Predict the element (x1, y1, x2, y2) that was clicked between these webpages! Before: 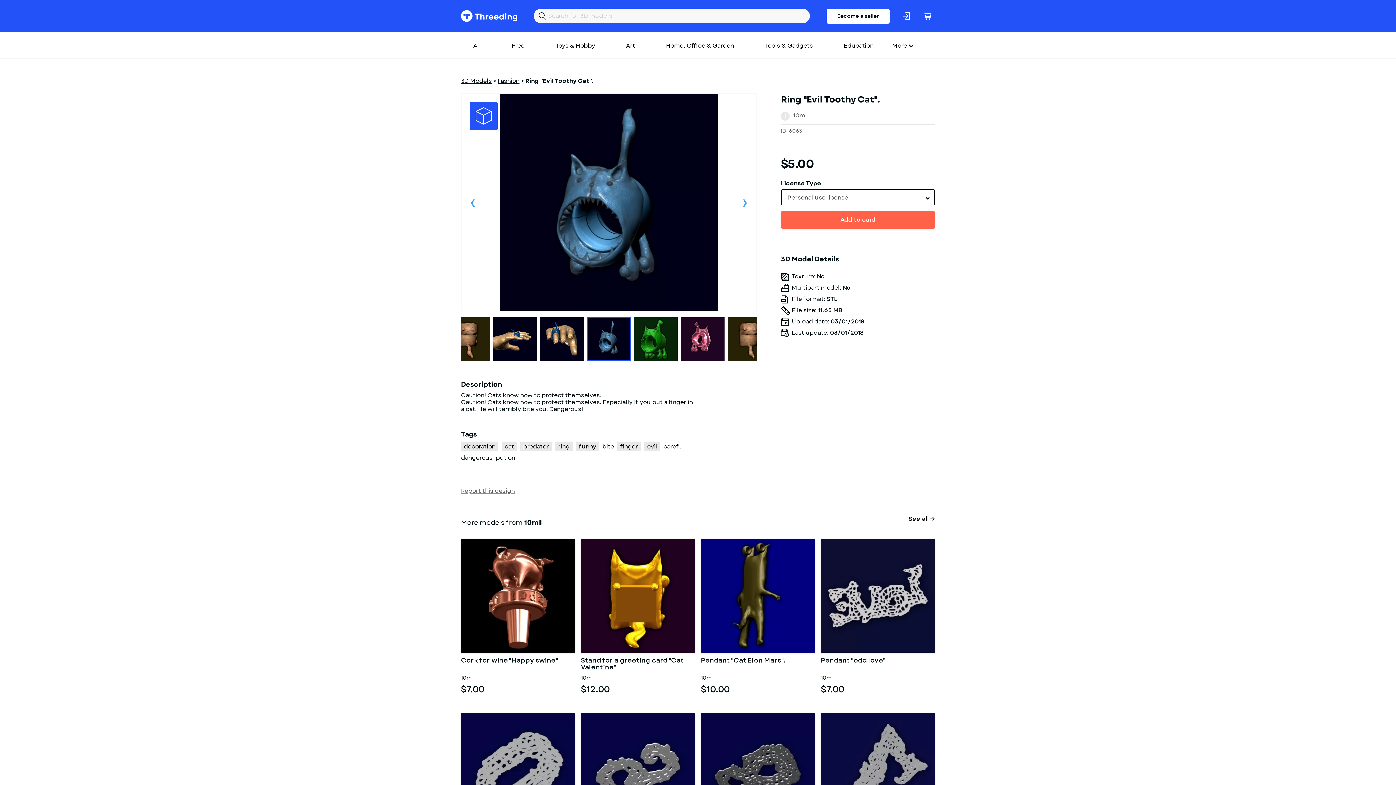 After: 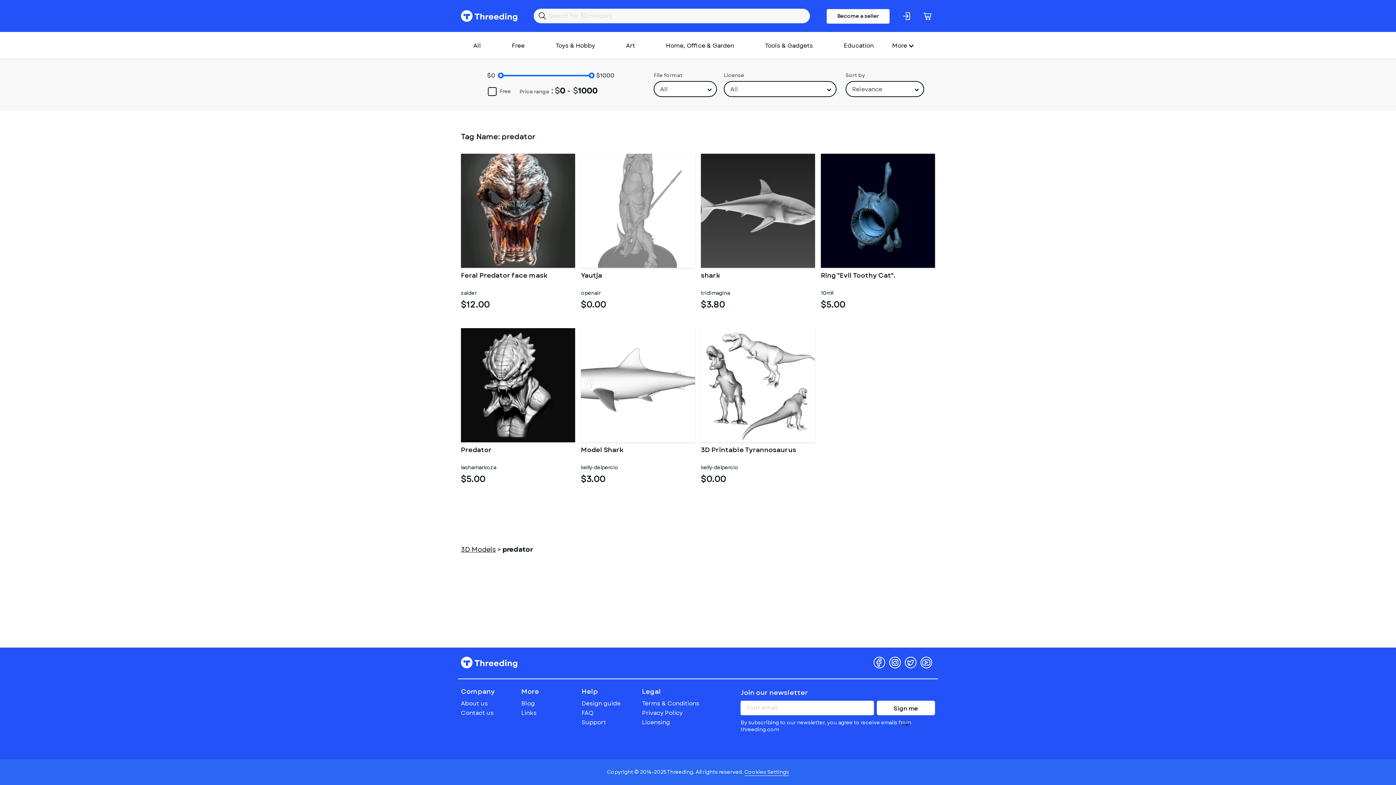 Action: label: predator bbox: (520, 441, 552, 451)